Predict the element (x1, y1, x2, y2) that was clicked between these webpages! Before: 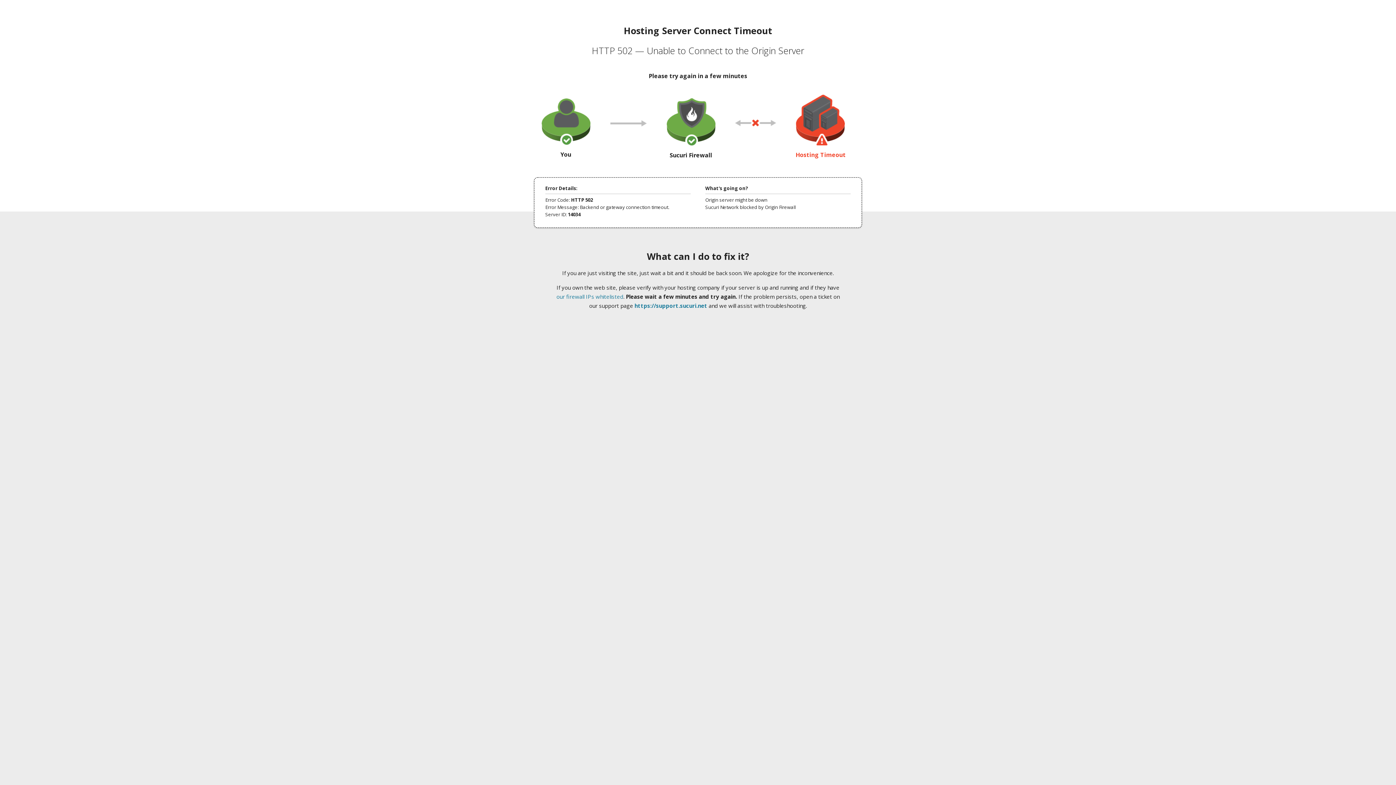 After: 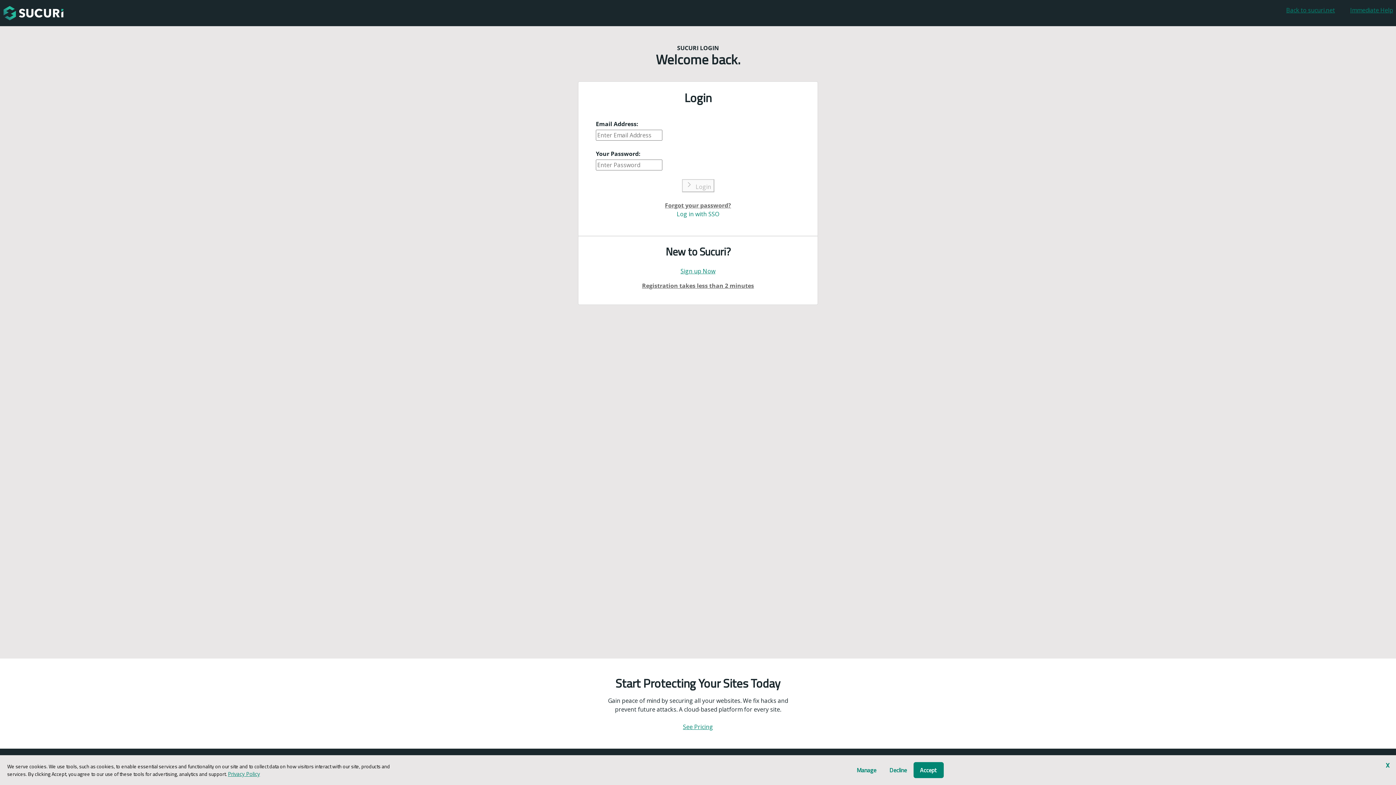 Action: bbox: (634, 302, 707, 309) label: https://support.sucuri.net